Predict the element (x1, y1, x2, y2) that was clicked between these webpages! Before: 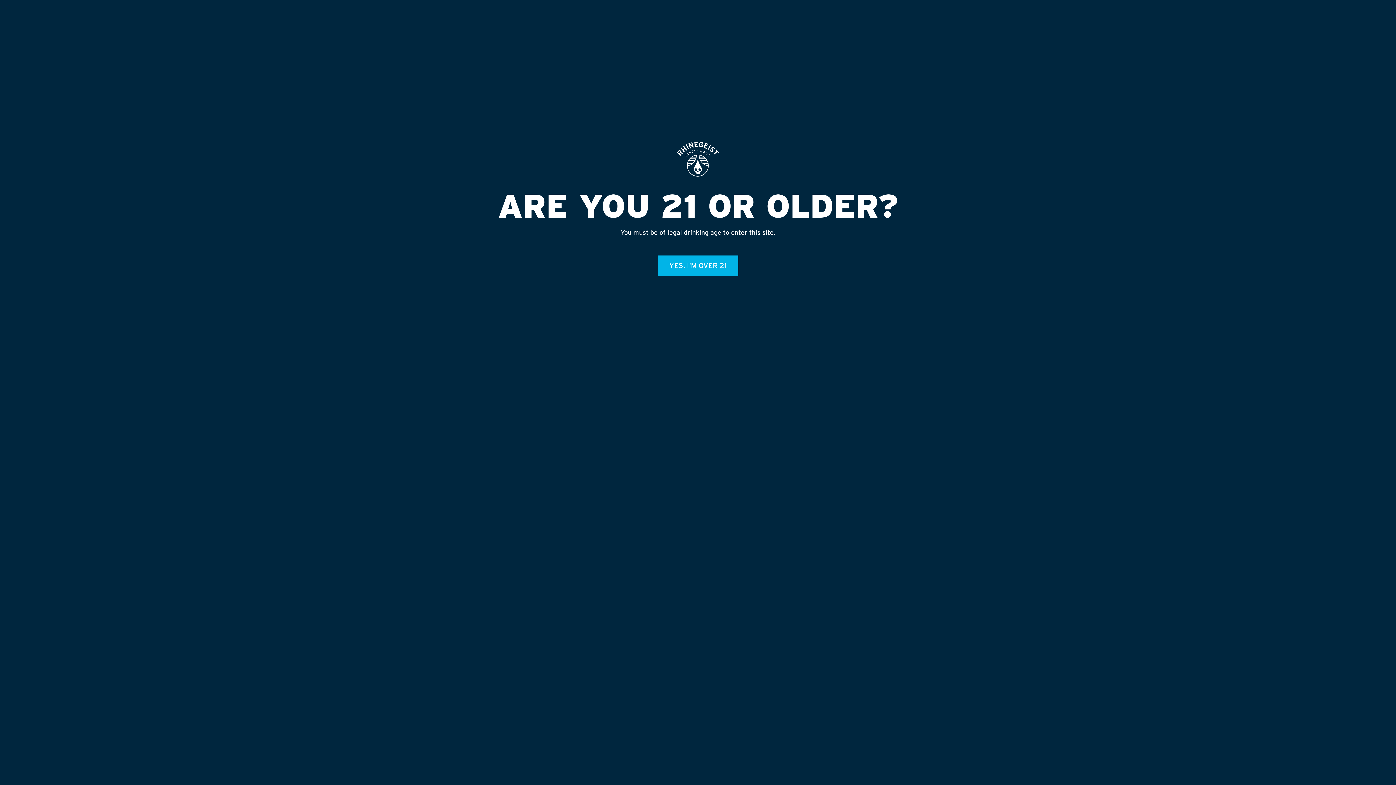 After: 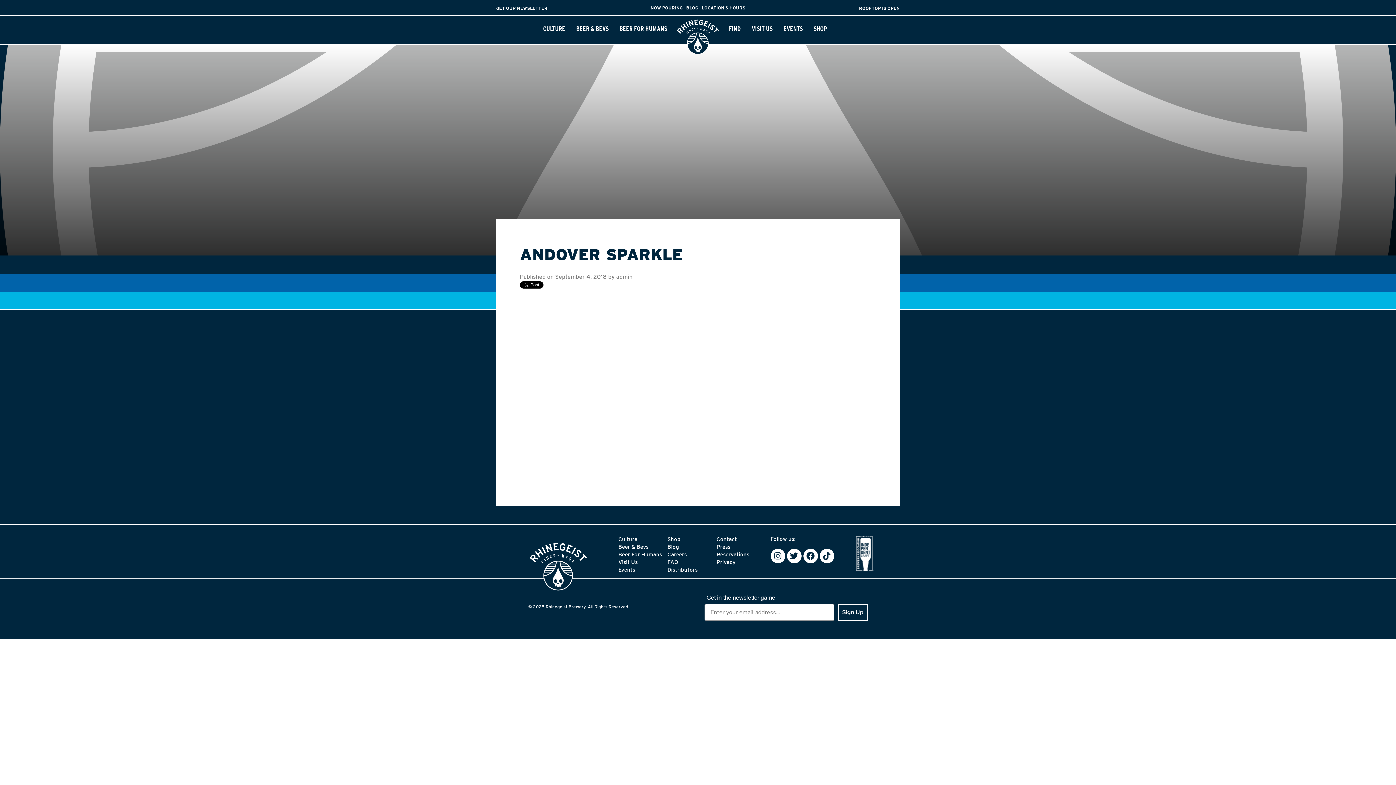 Action: label: YES, I'M OVER 21 bbox: (658, 255, 738, 275)